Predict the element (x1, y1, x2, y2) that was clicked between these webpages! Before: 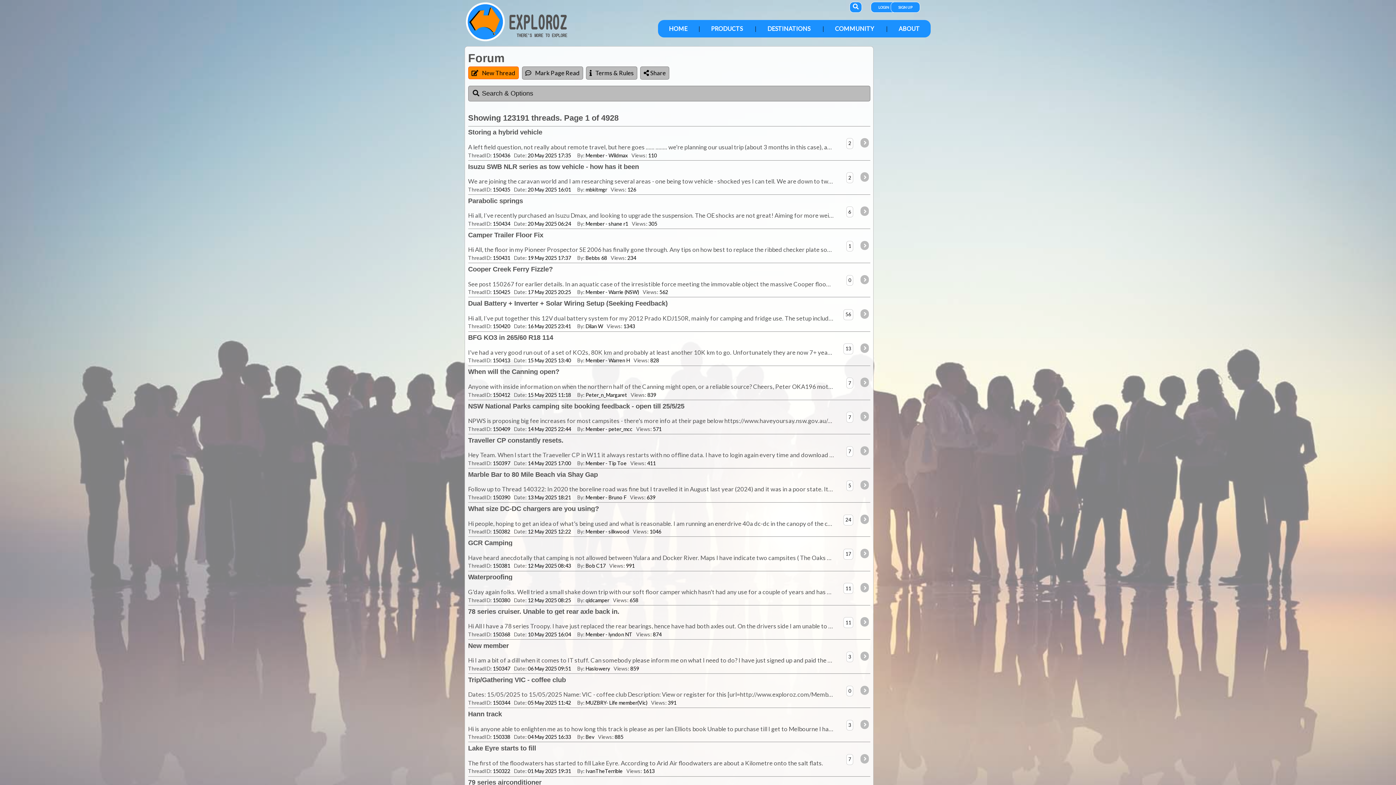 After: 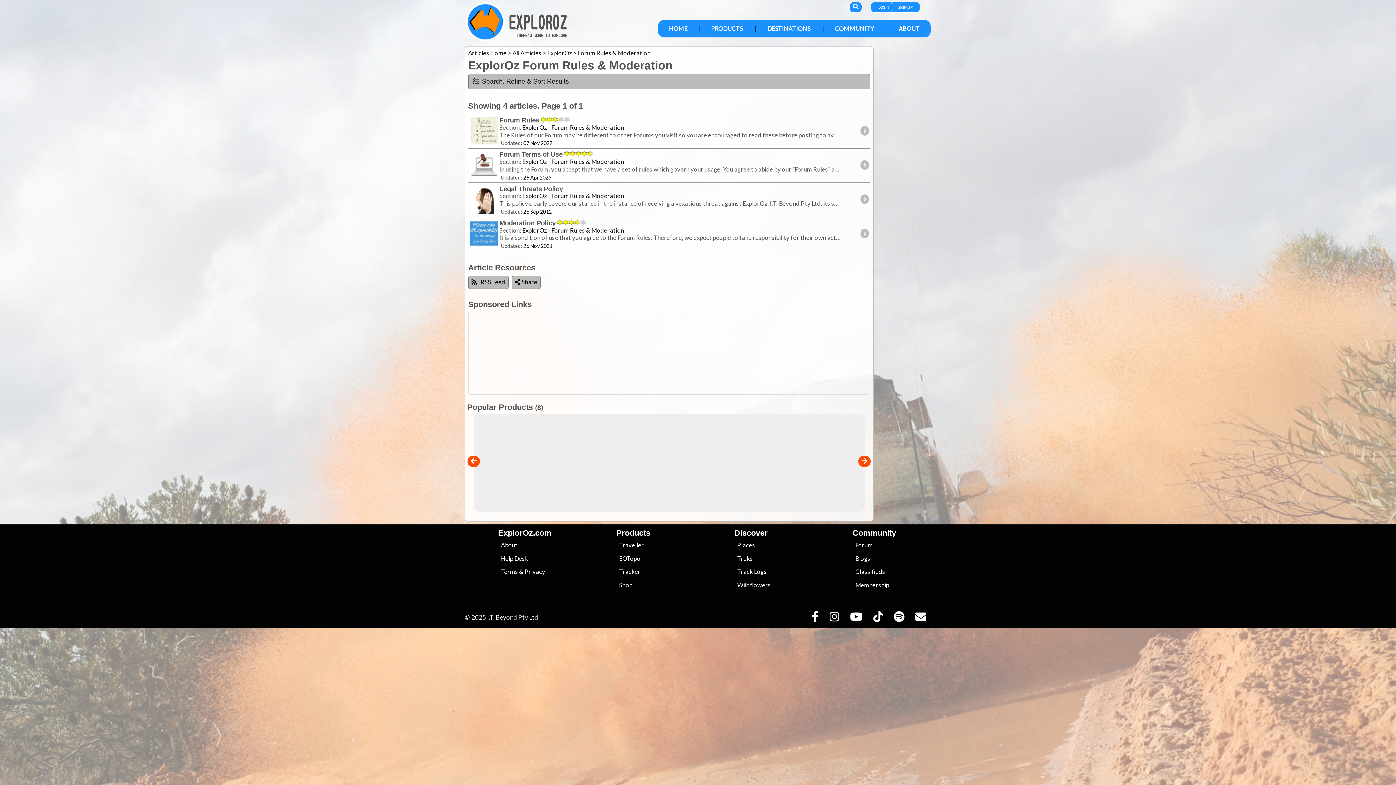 Action: label: Terms & Rules bbox: (586, 66, 637, 79)